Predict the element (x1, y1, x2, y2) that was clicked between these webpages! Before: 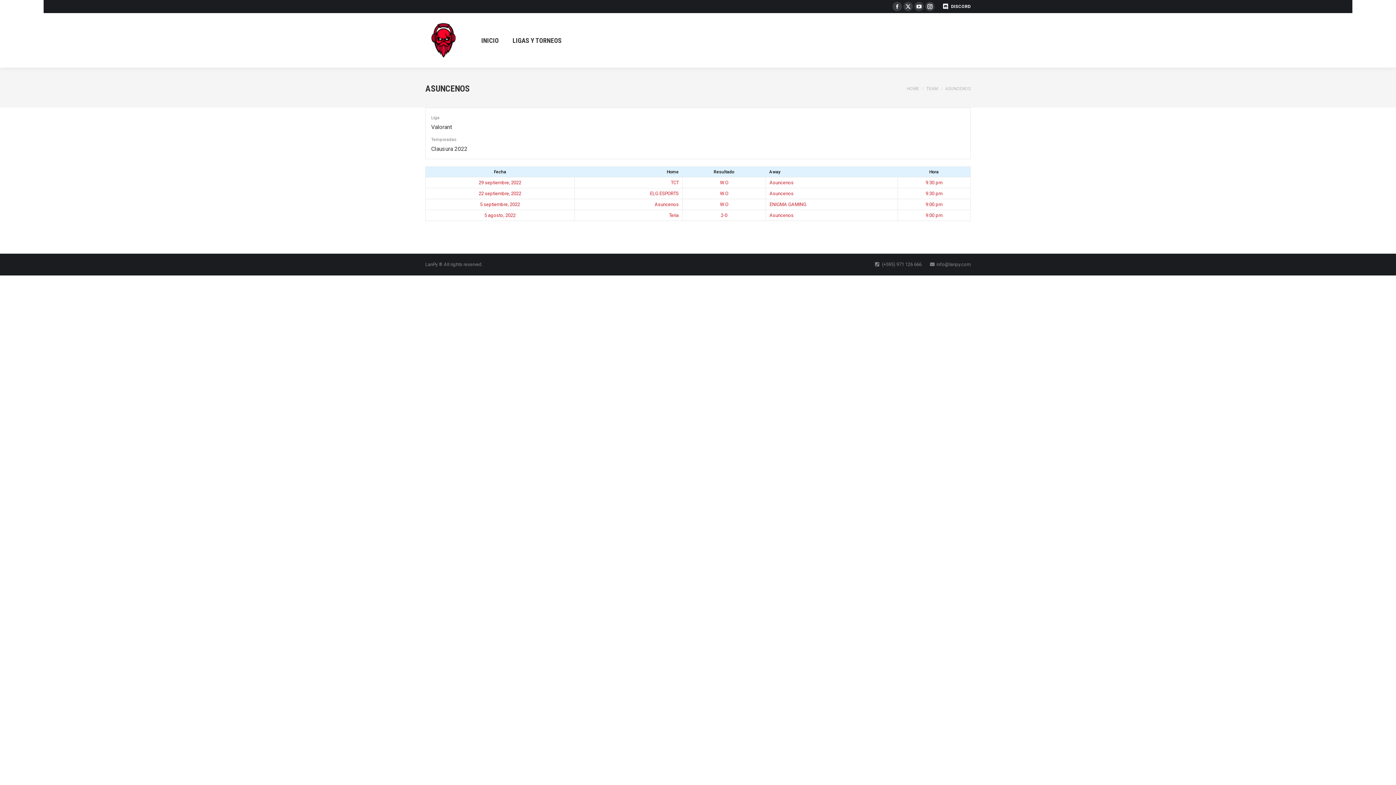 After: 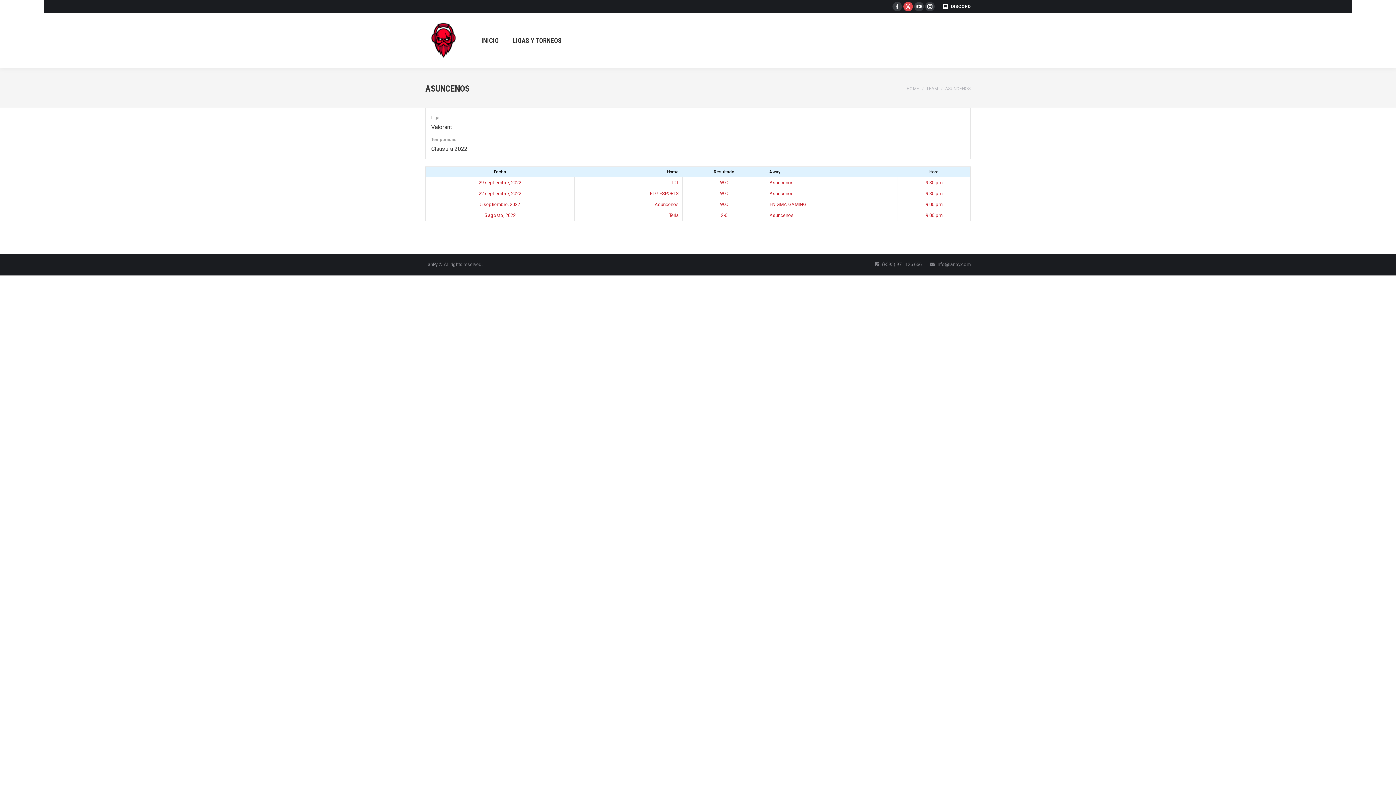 Action: label: X page opens in new window bbox: (903, 1, 913, 11)